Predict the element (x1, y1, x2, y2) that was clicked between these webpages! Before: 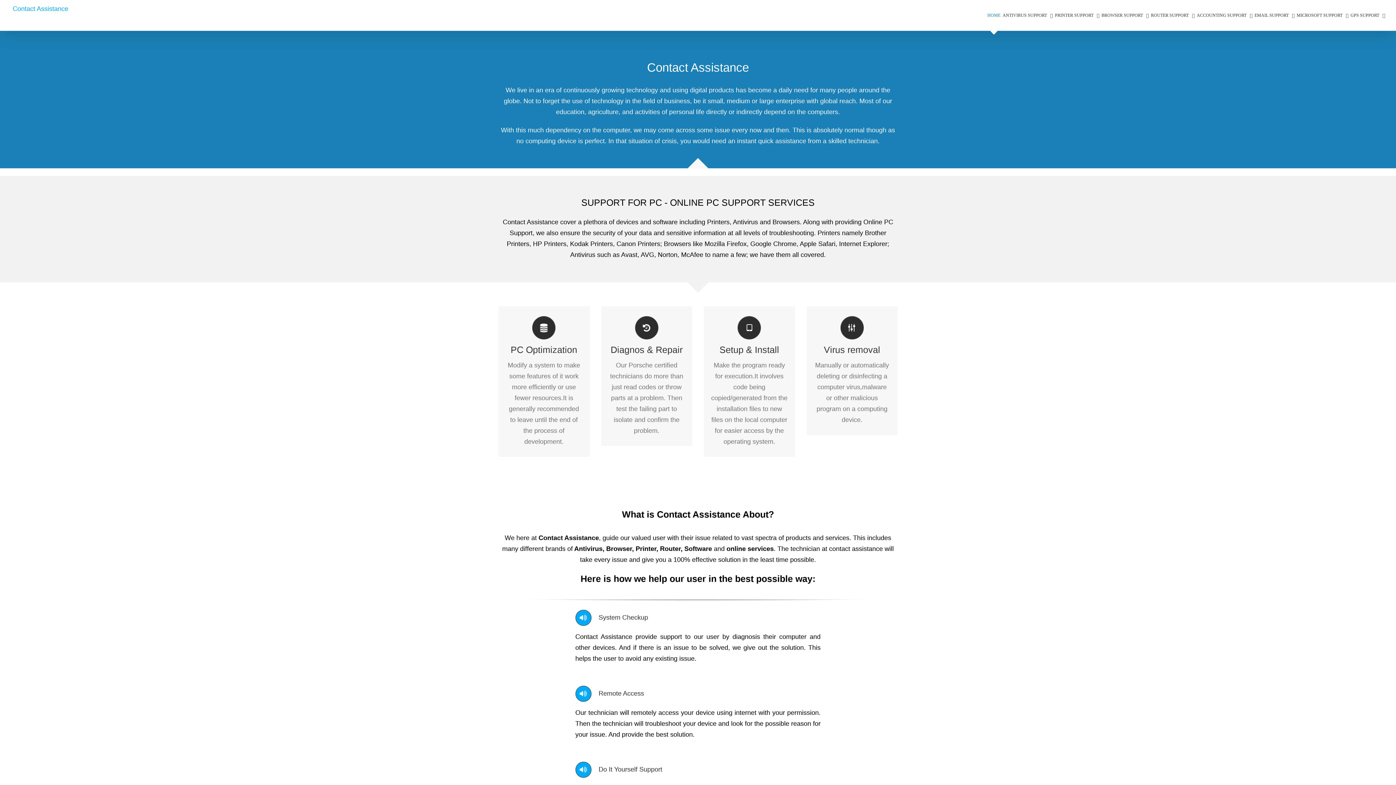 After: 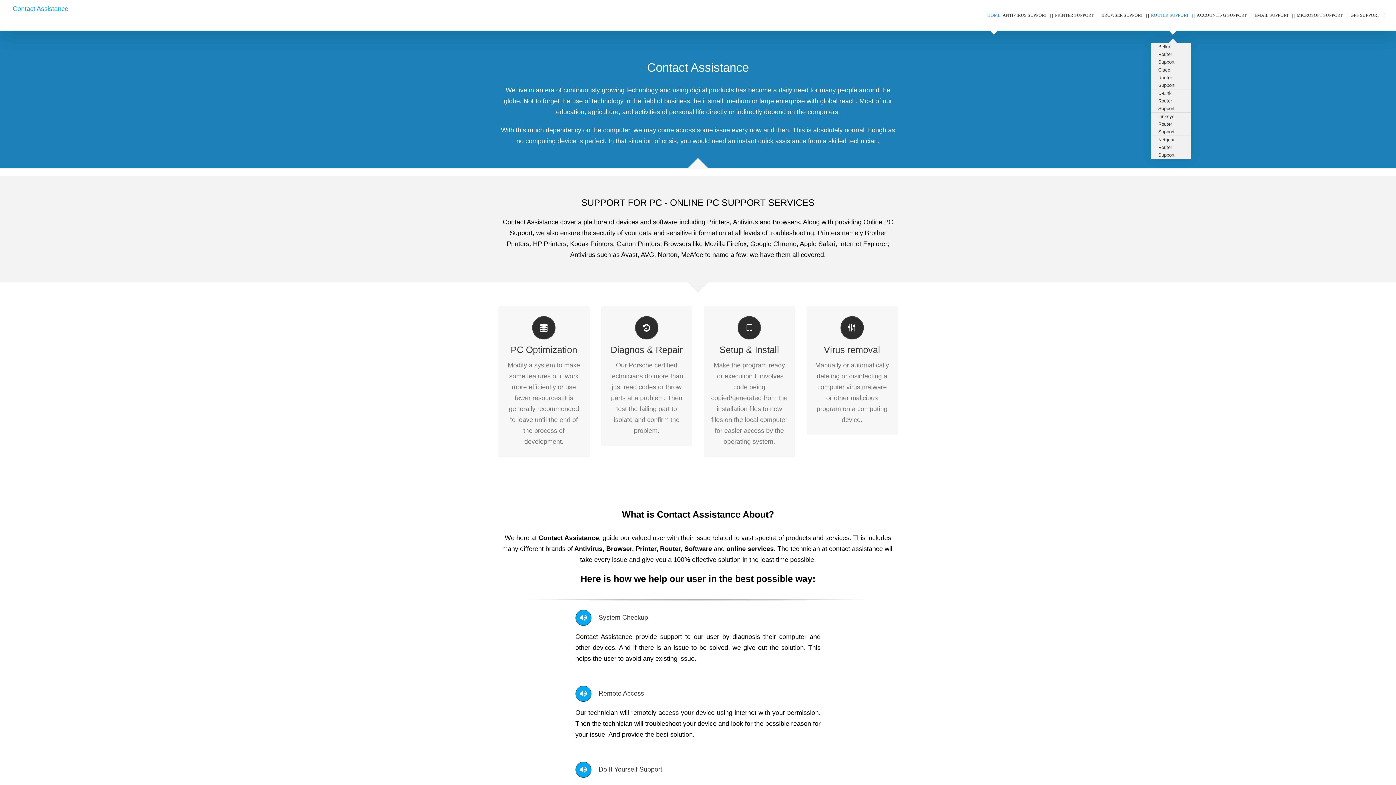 Action: bbox: (1151, 0, 1194, 30) label: ROUTER SUPPORT 